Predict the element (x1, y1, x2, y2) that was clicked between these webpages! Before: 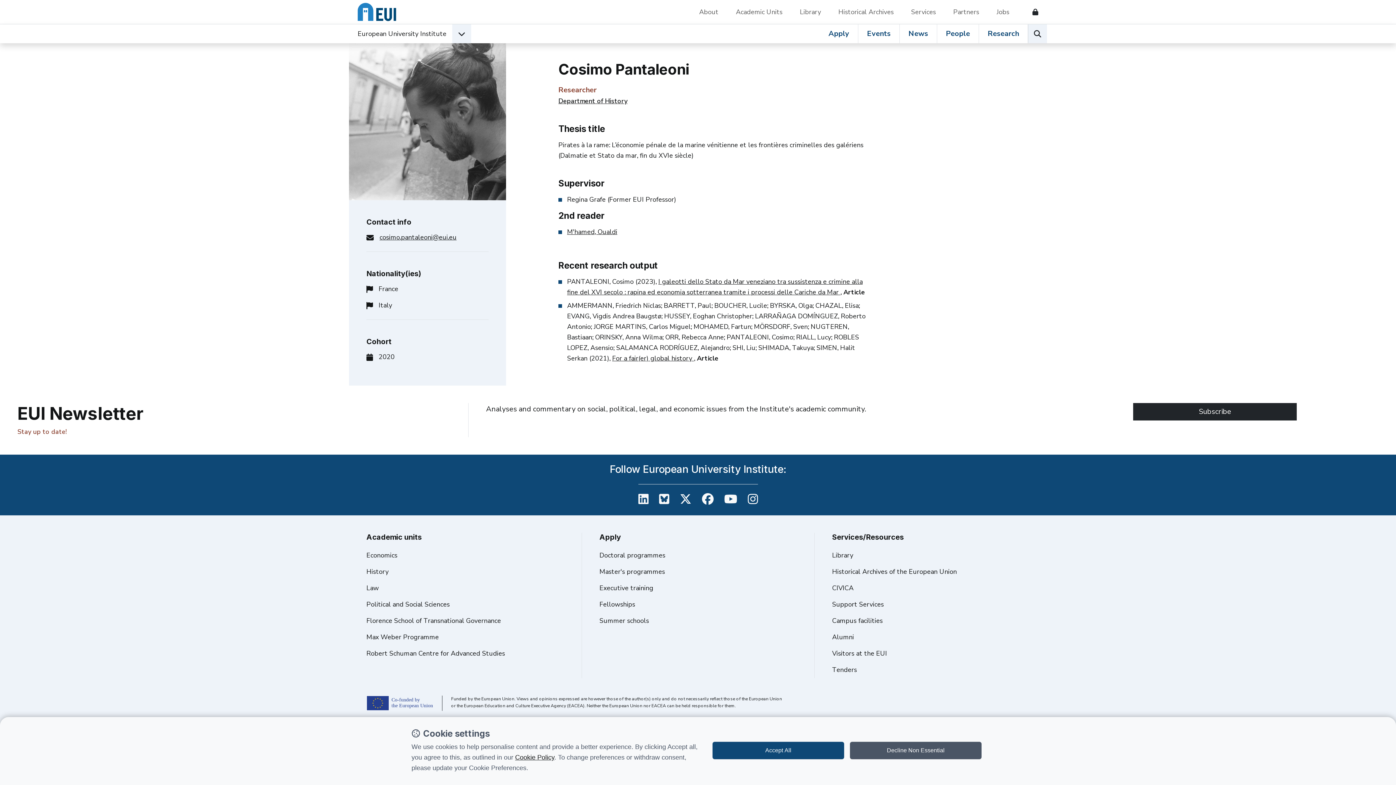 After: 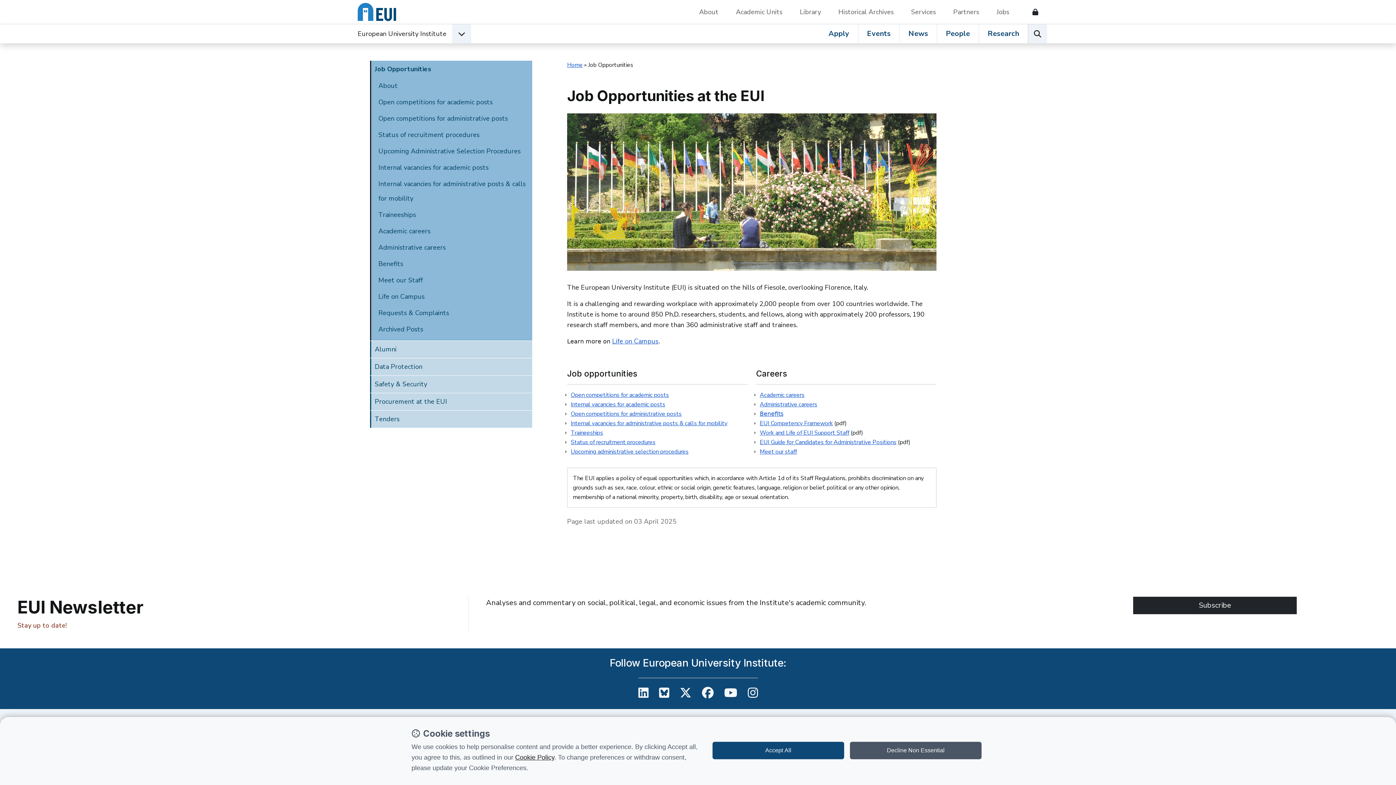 Action: label: Jobs bbox: (996, 3, 1009, 20)